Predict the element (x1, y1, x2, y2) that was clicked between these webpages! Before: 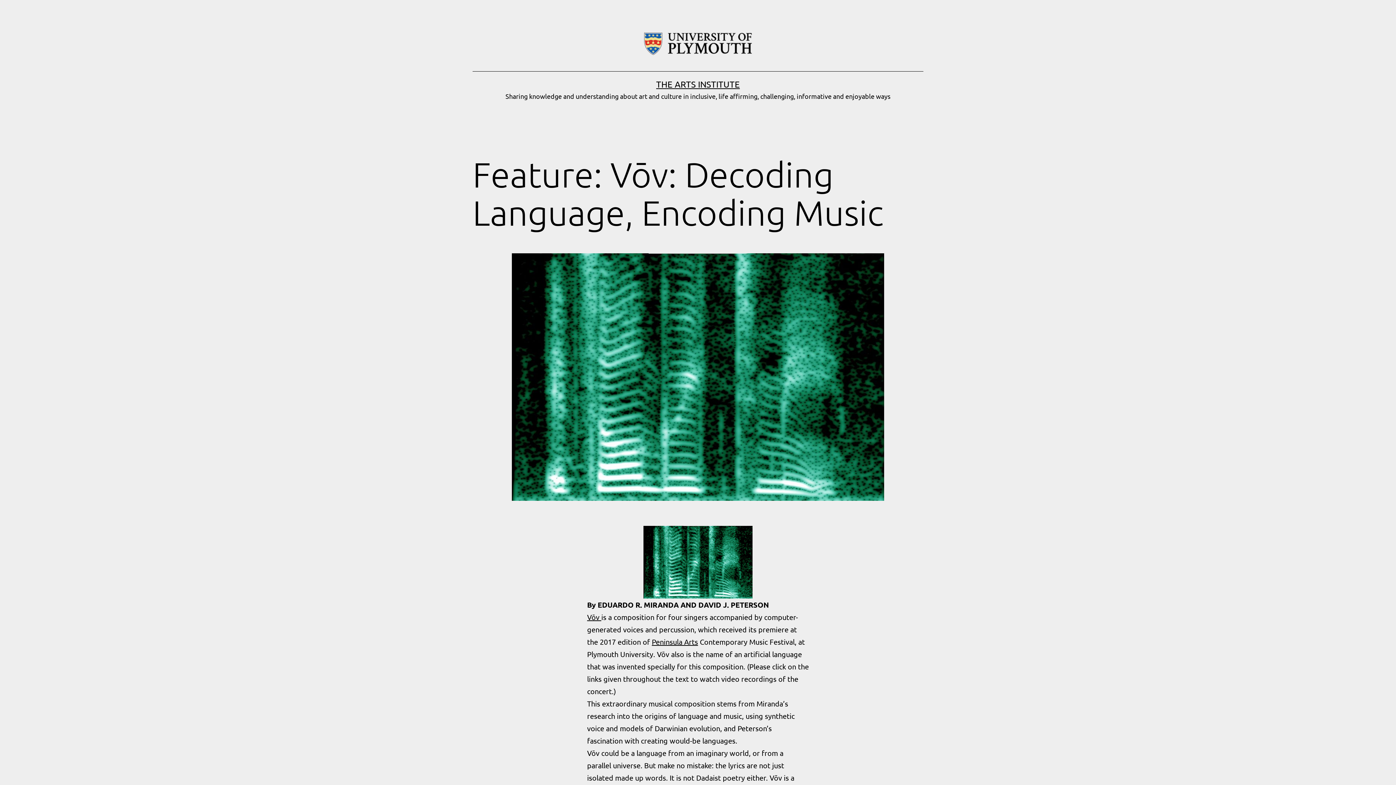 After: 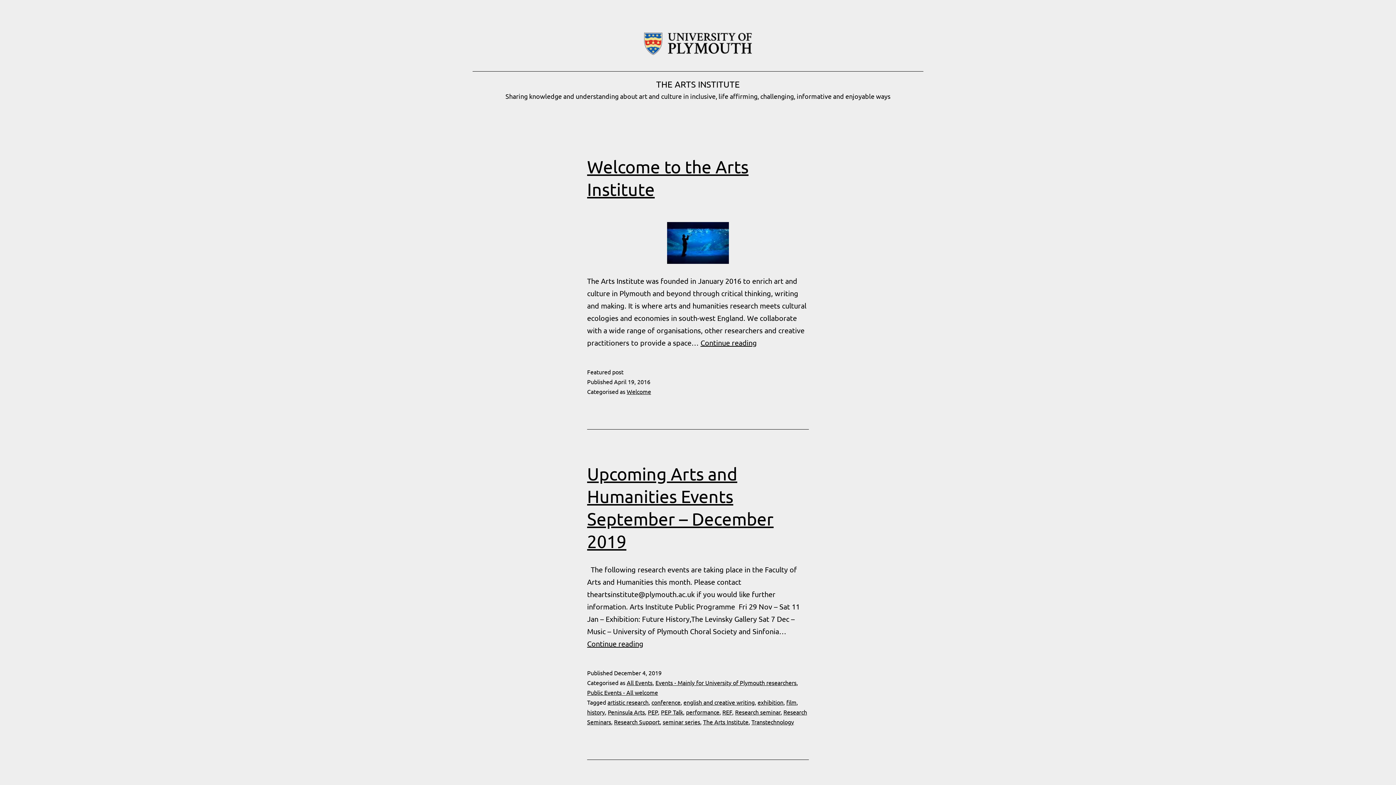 Action: bbox: (643, 37, 752, 46)